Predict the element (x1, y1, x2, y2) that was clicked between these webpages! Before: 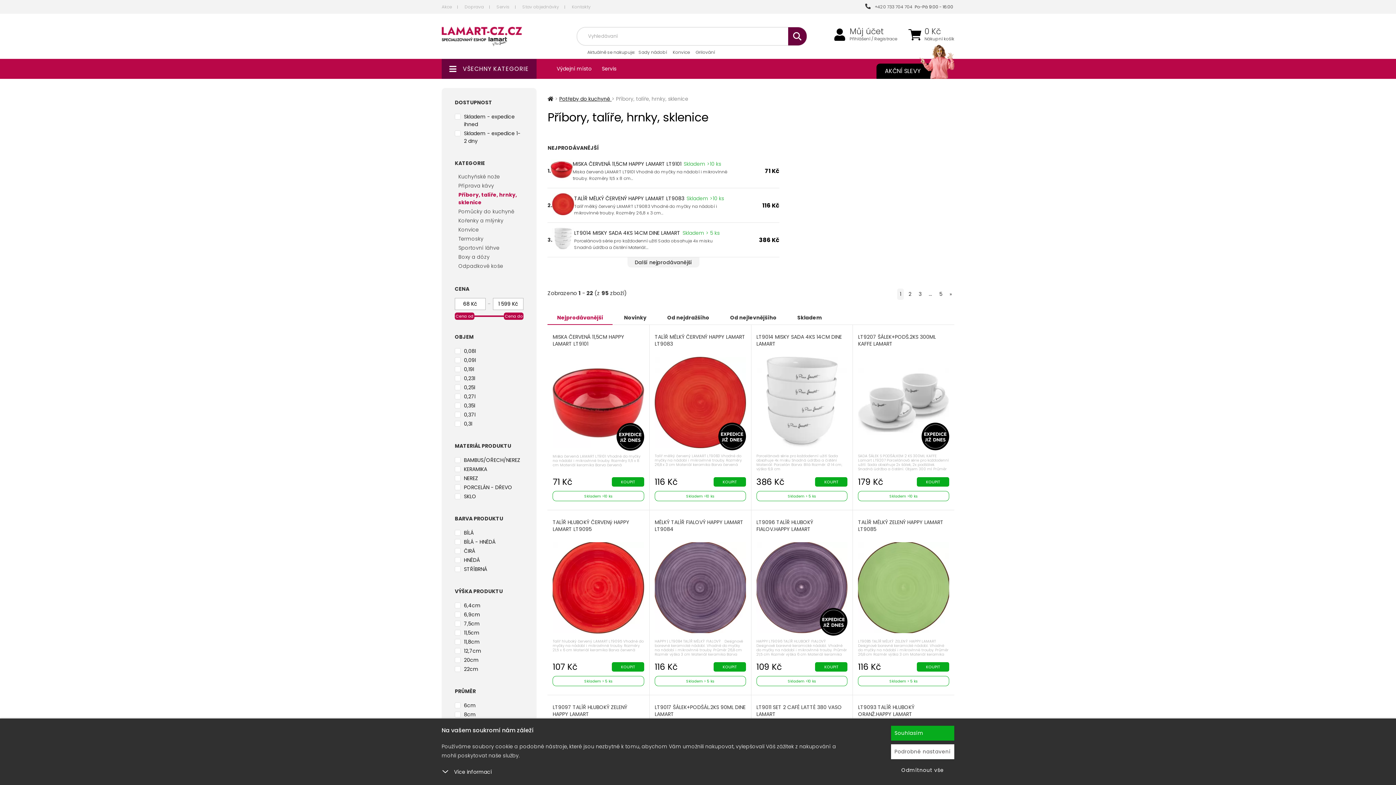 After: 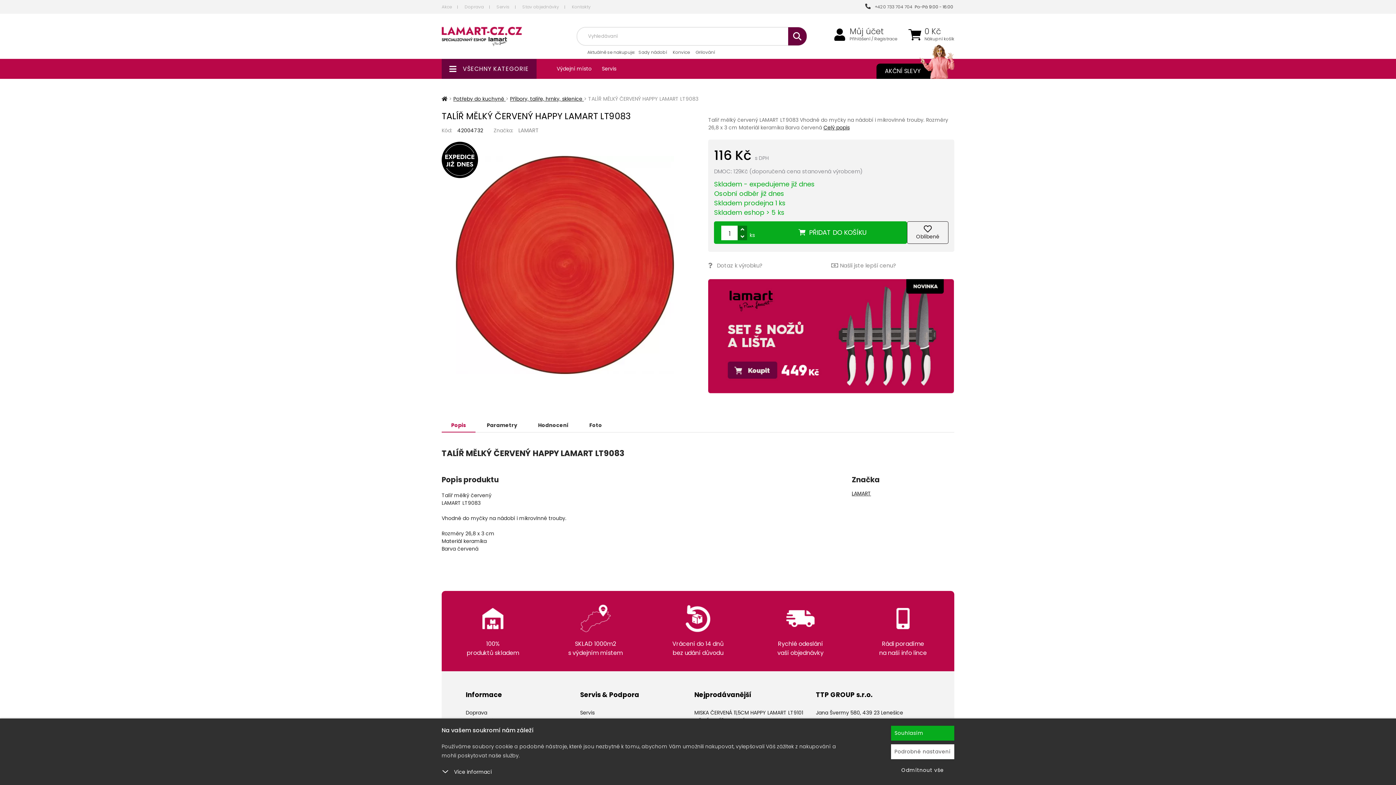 Action: bbox: (552, 209, 574, 217)